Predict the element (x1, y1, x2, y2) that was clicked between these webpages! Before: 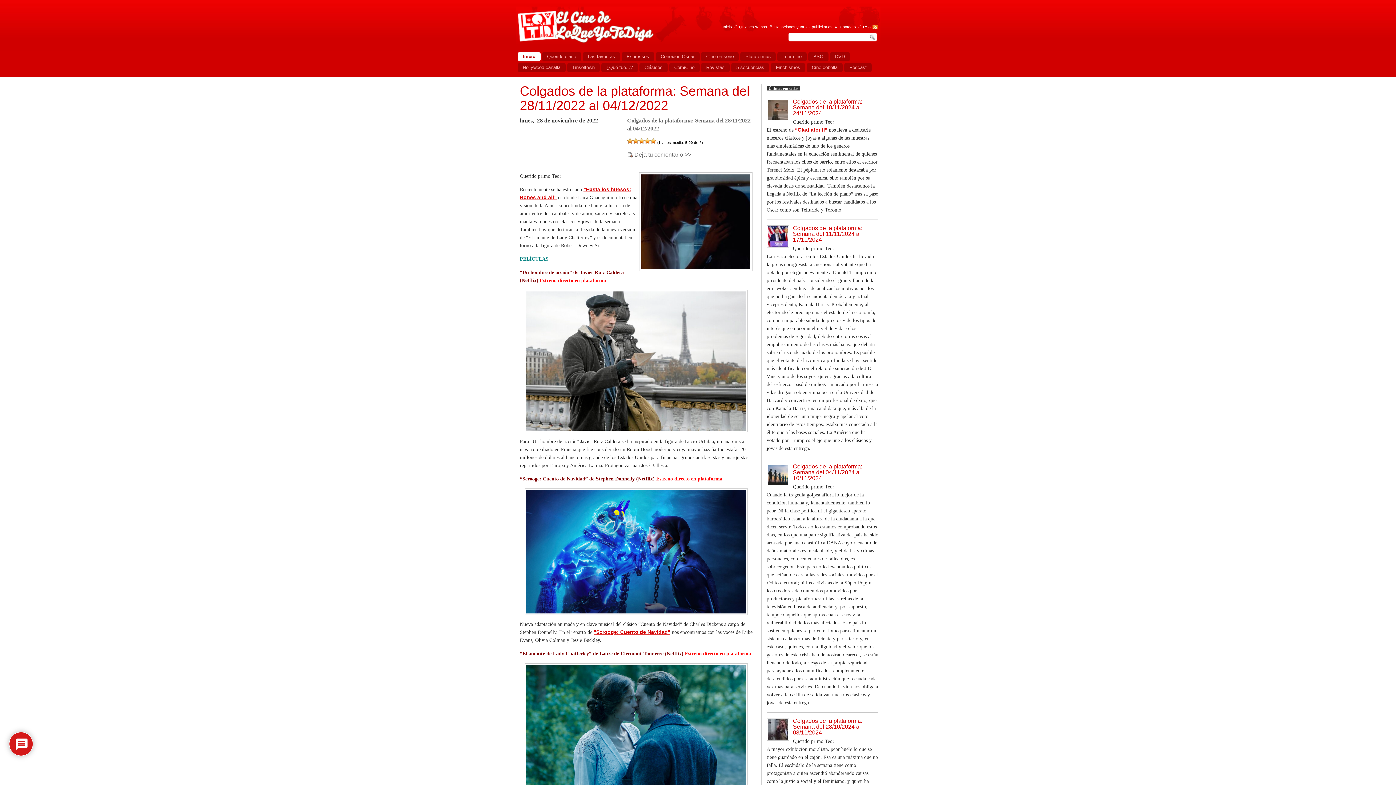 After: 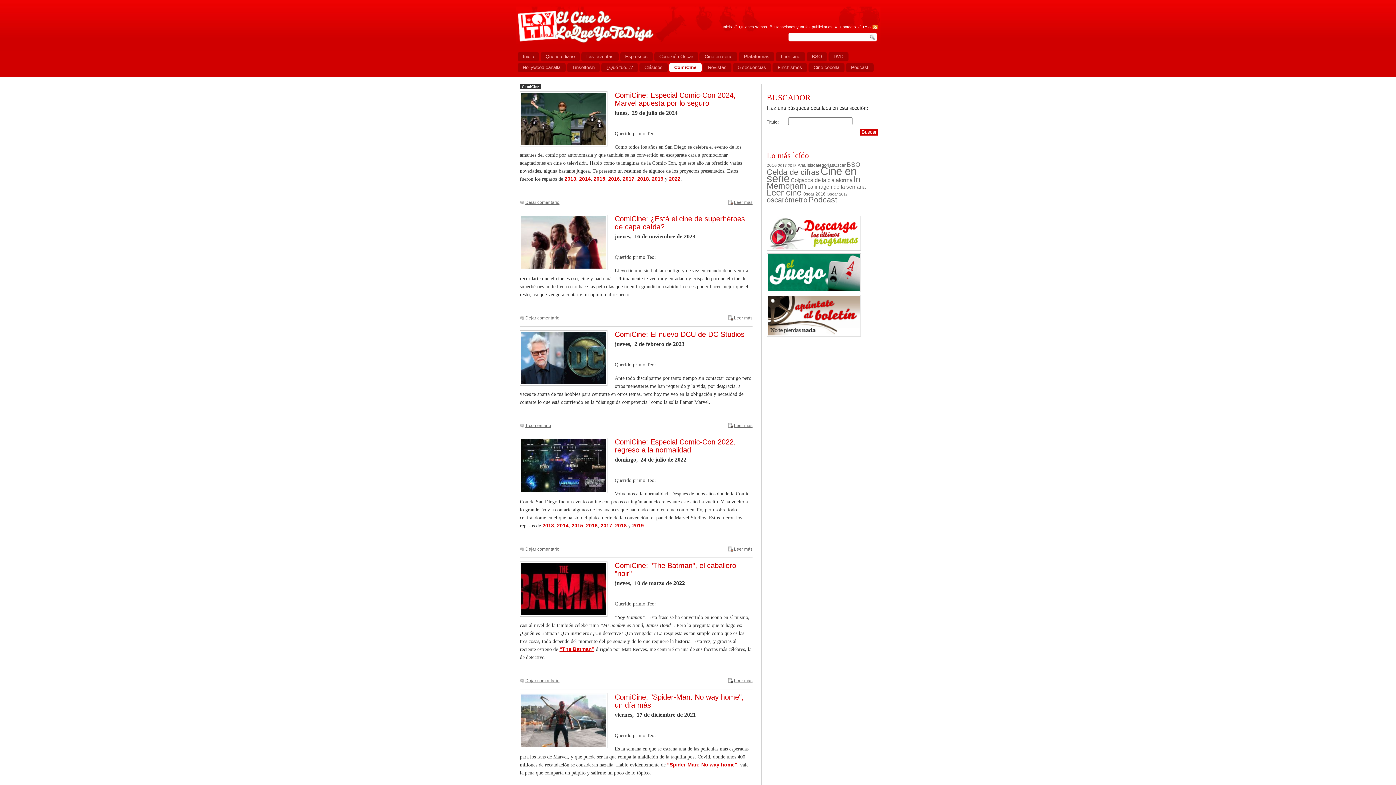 Action: label: ComiCine bbox: (669, 62, 699, 72)